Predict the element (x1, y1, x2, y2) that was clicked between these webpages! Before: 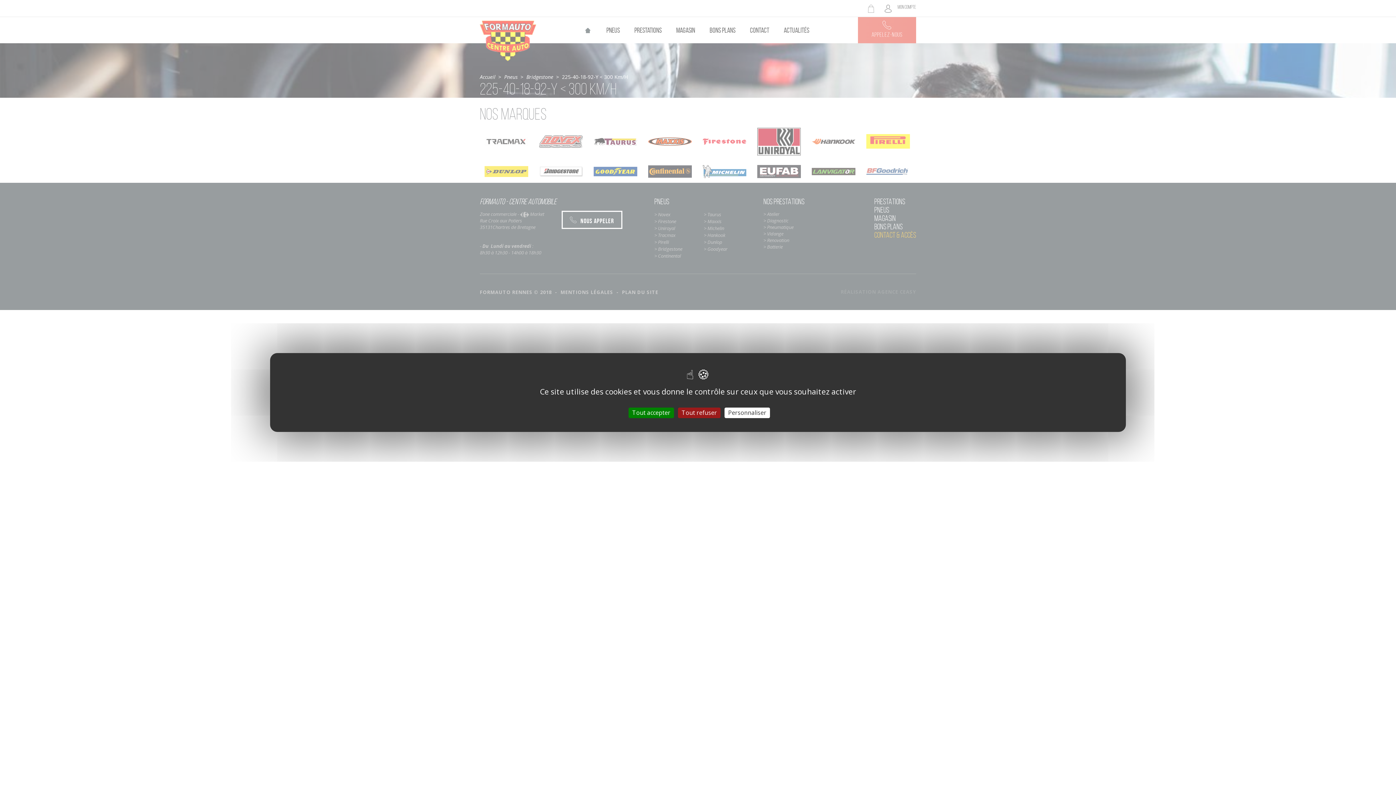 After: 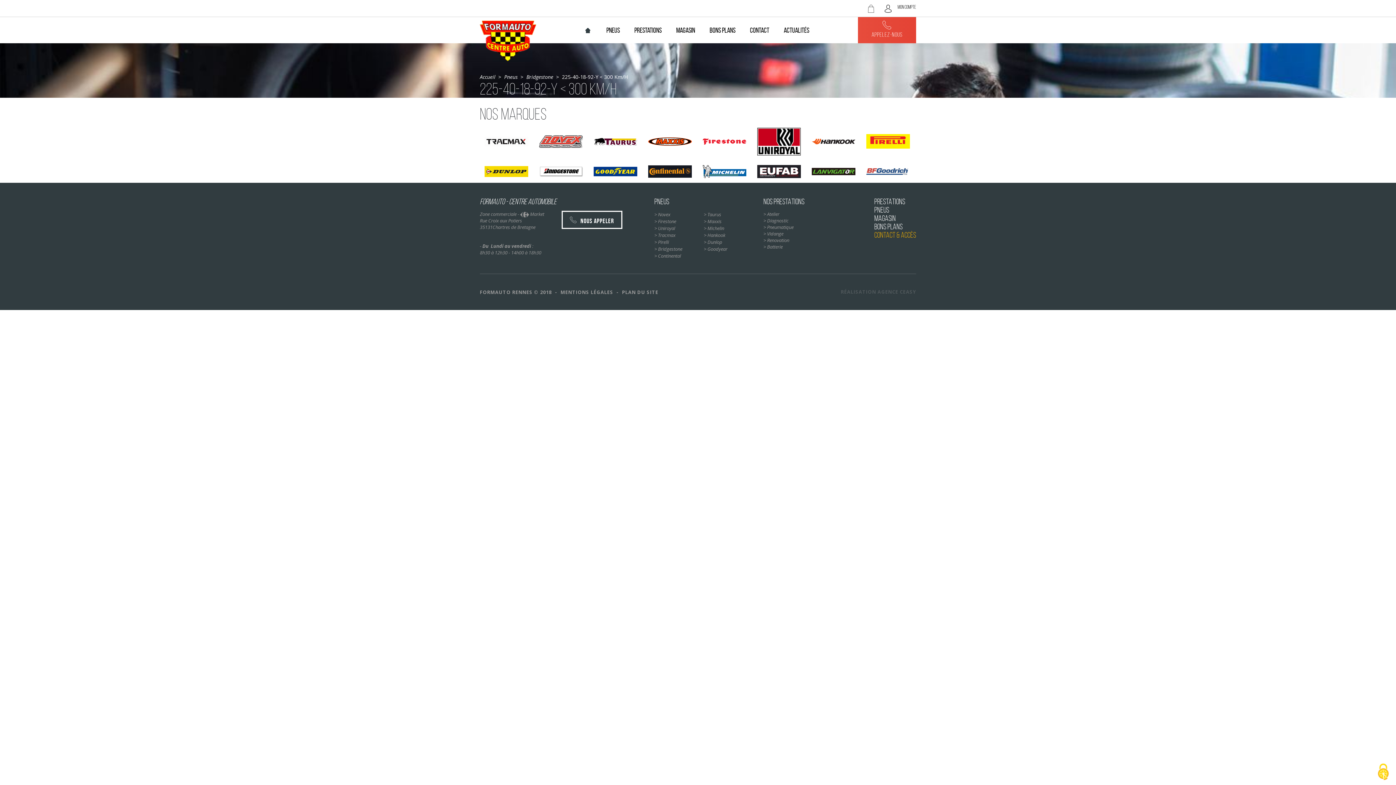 Action: bbox: (628, 407, 674, 418) label: Tout accepter